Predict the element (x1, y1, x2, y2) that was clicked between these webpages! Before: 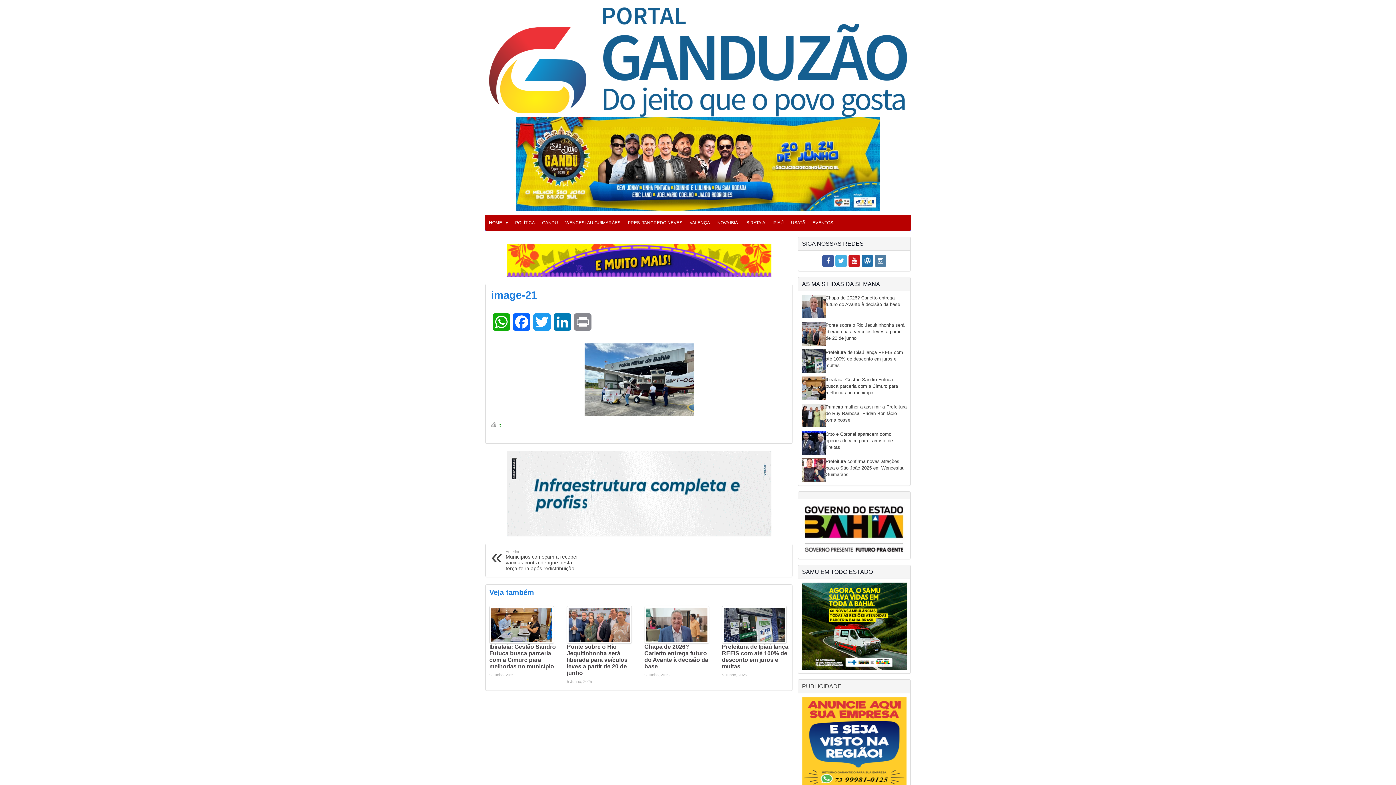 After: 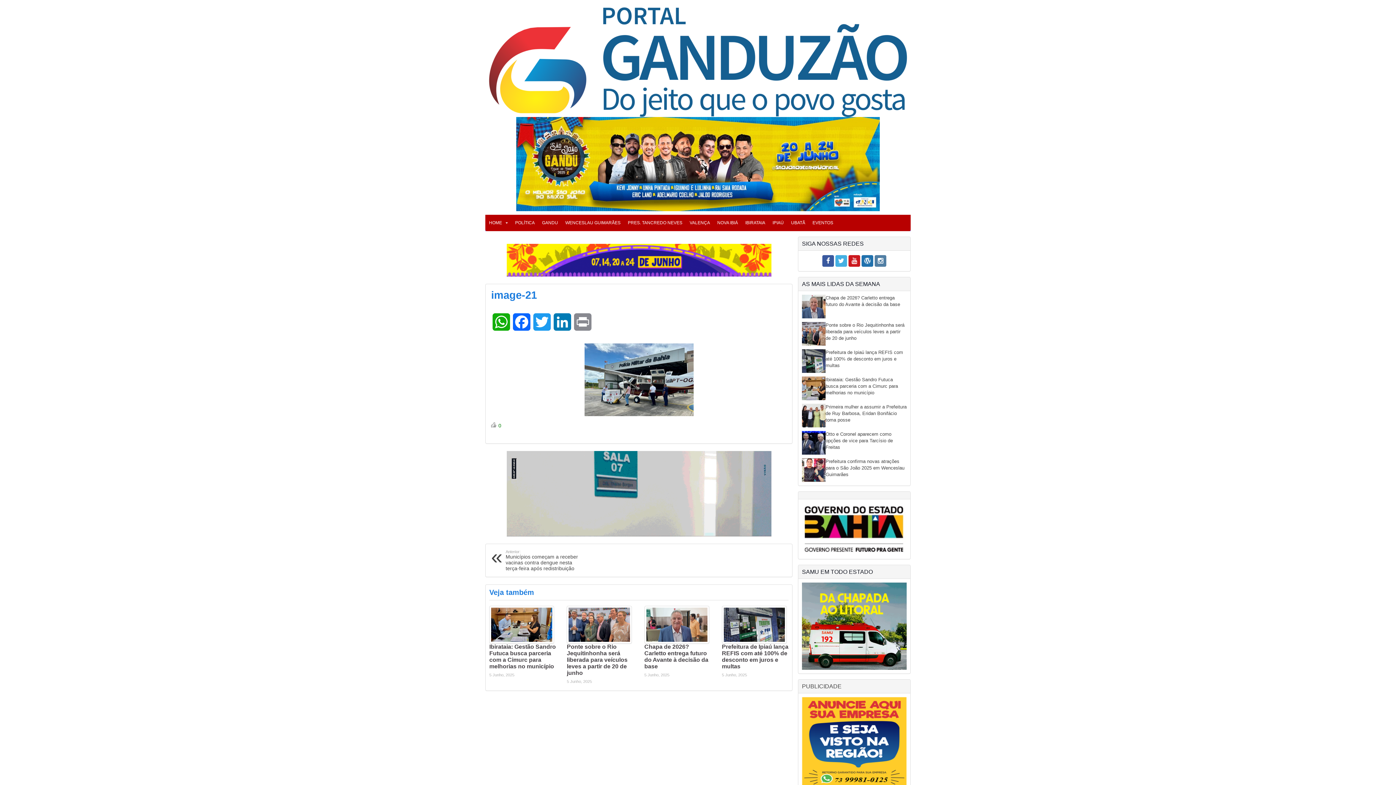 Action: bbox: (485, 451, 792, 536)